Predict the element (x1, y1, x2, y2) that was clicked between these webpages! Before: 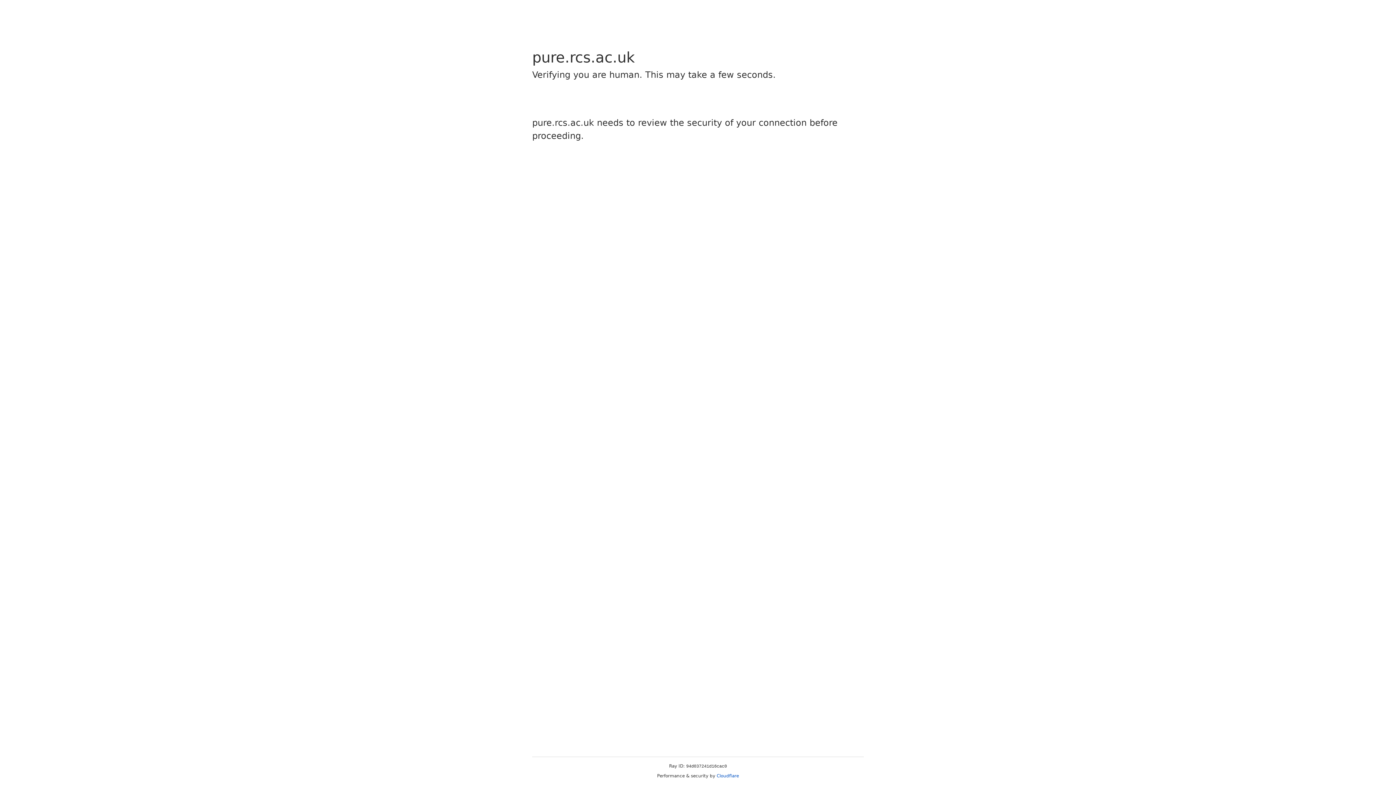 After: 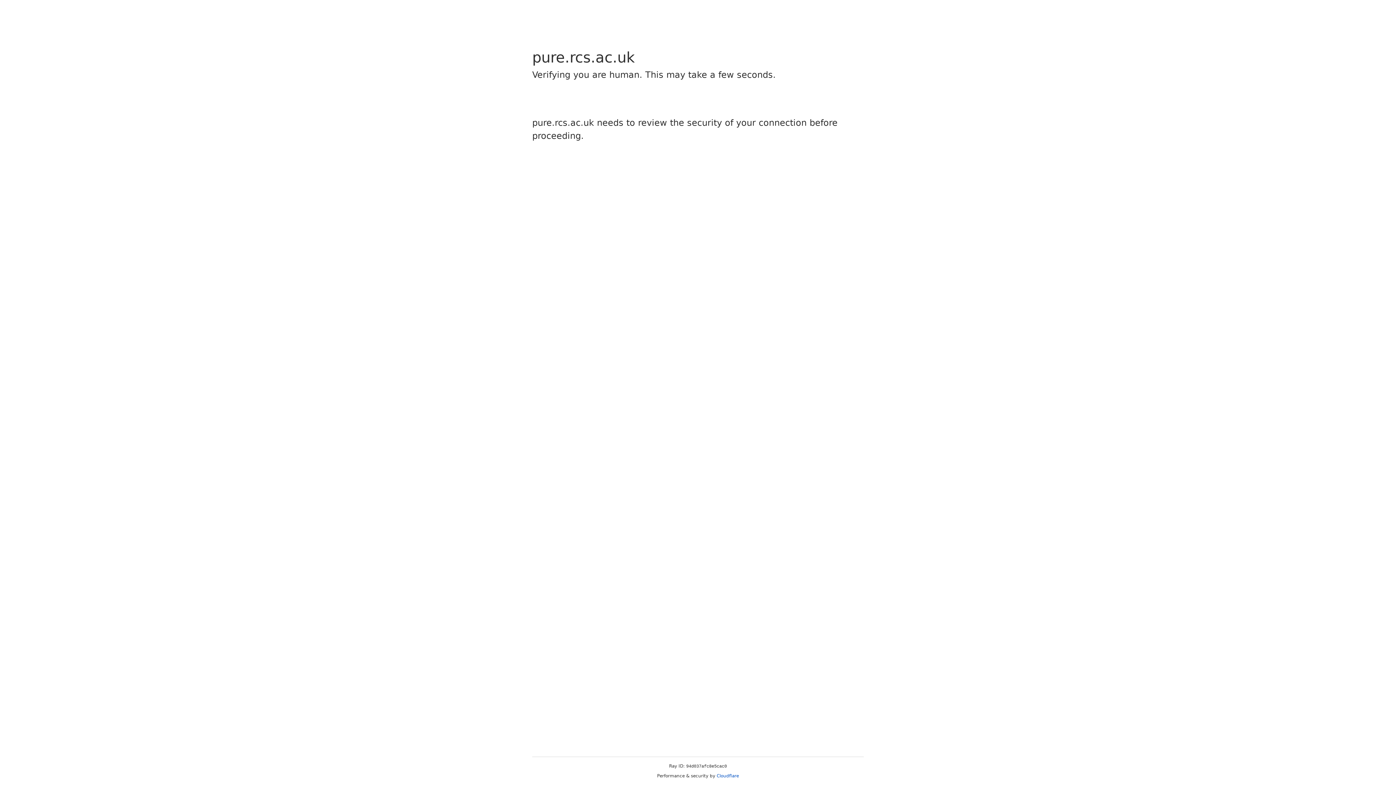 Action: label: Cloudflare bbox: (716, 773, 739, 778)